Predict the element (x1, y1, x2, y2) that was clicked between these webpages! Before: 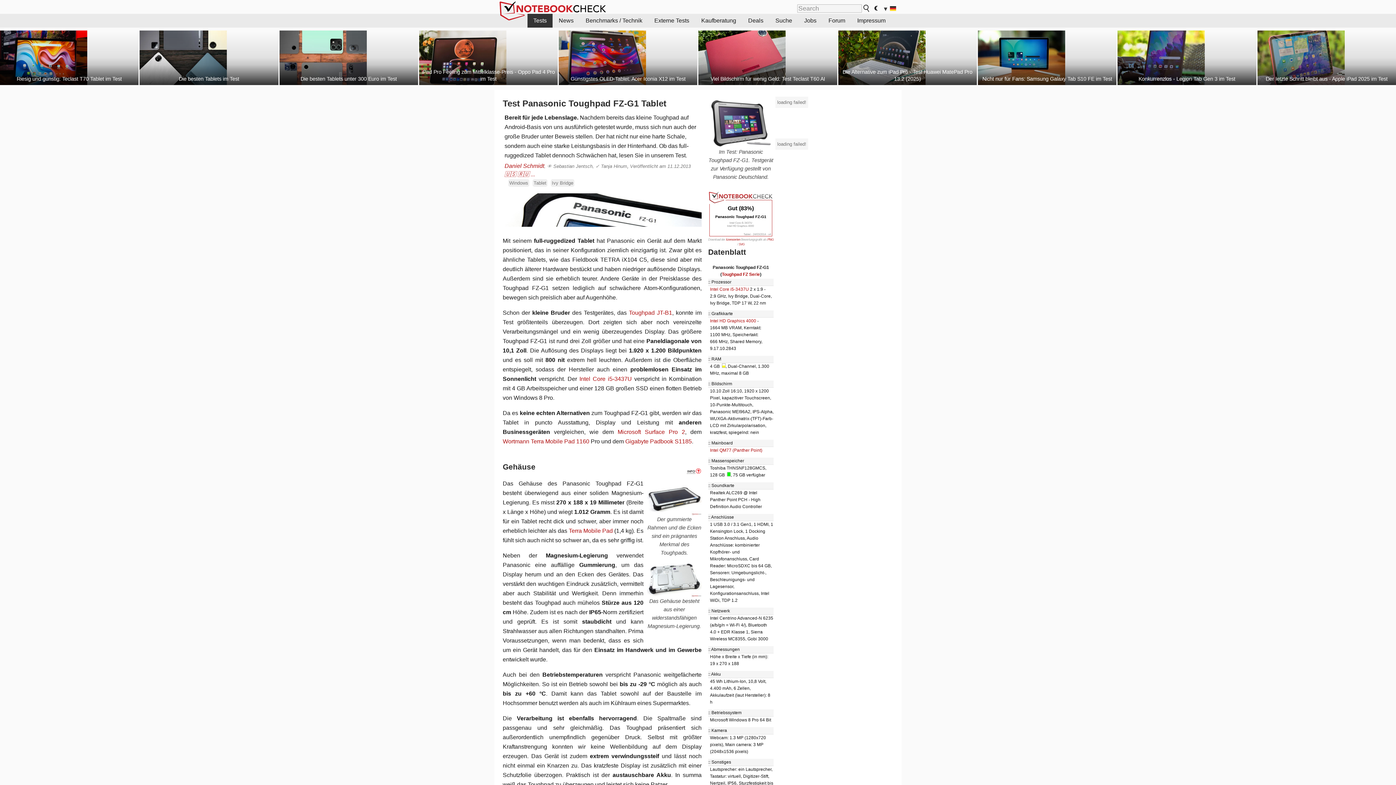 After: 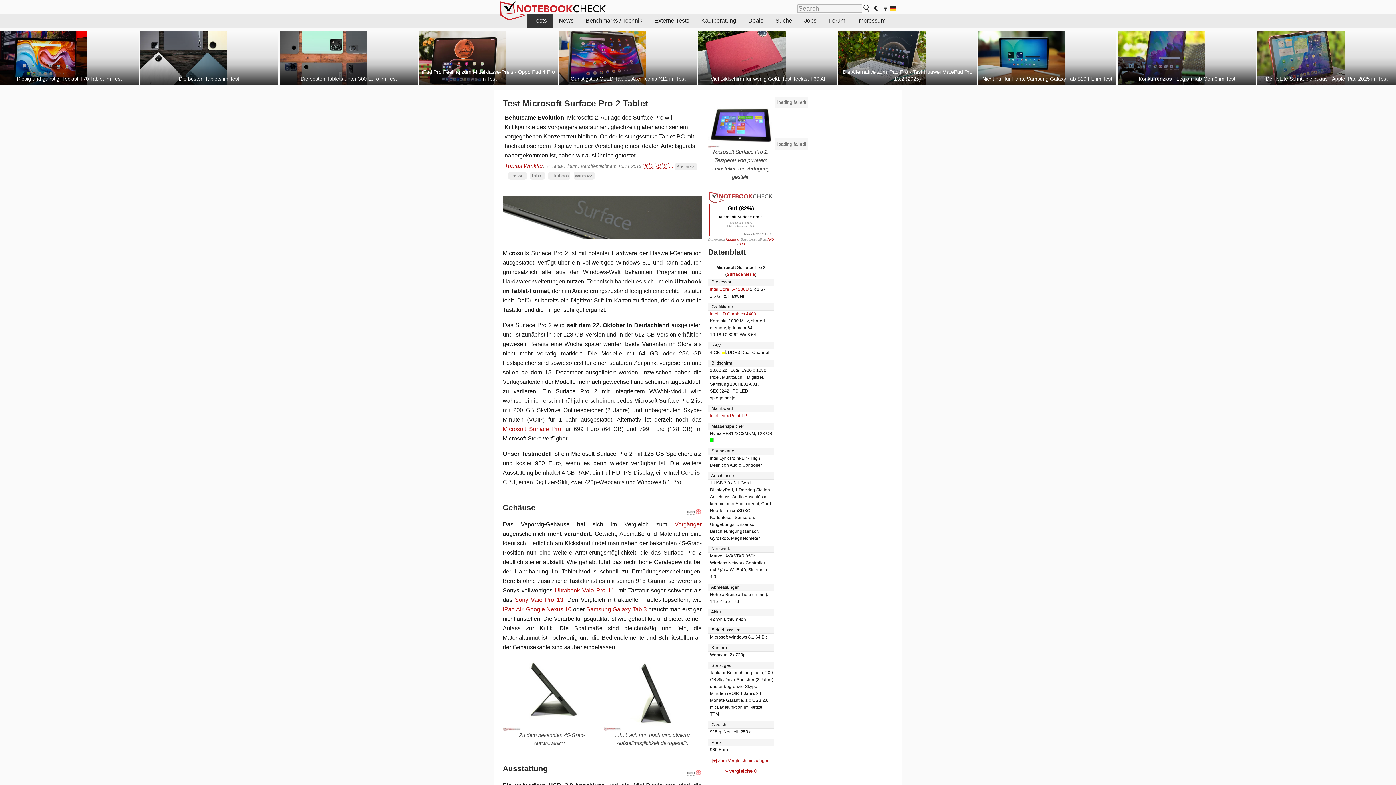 Action: bbox: (617, 429, 685, 435) label: Microsoft Surface Pro 2